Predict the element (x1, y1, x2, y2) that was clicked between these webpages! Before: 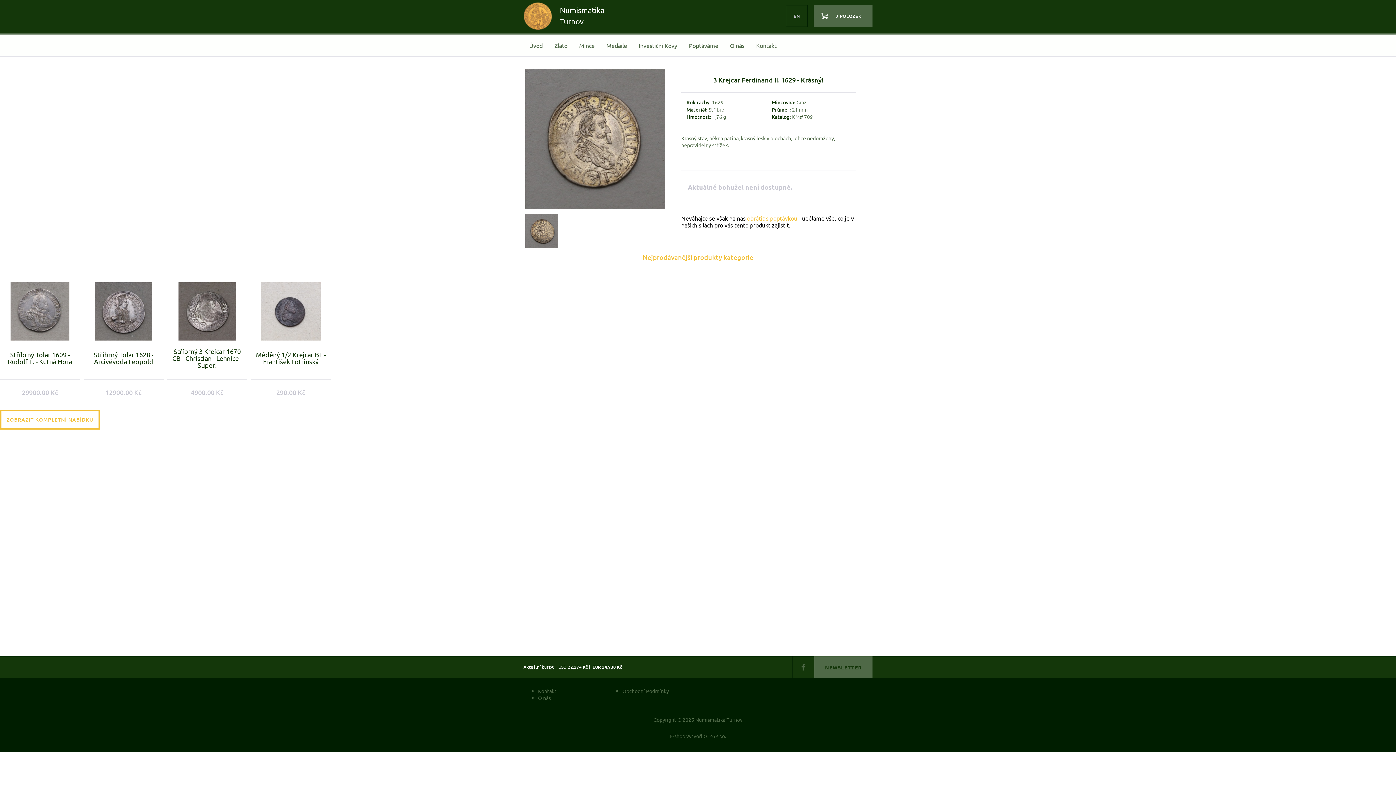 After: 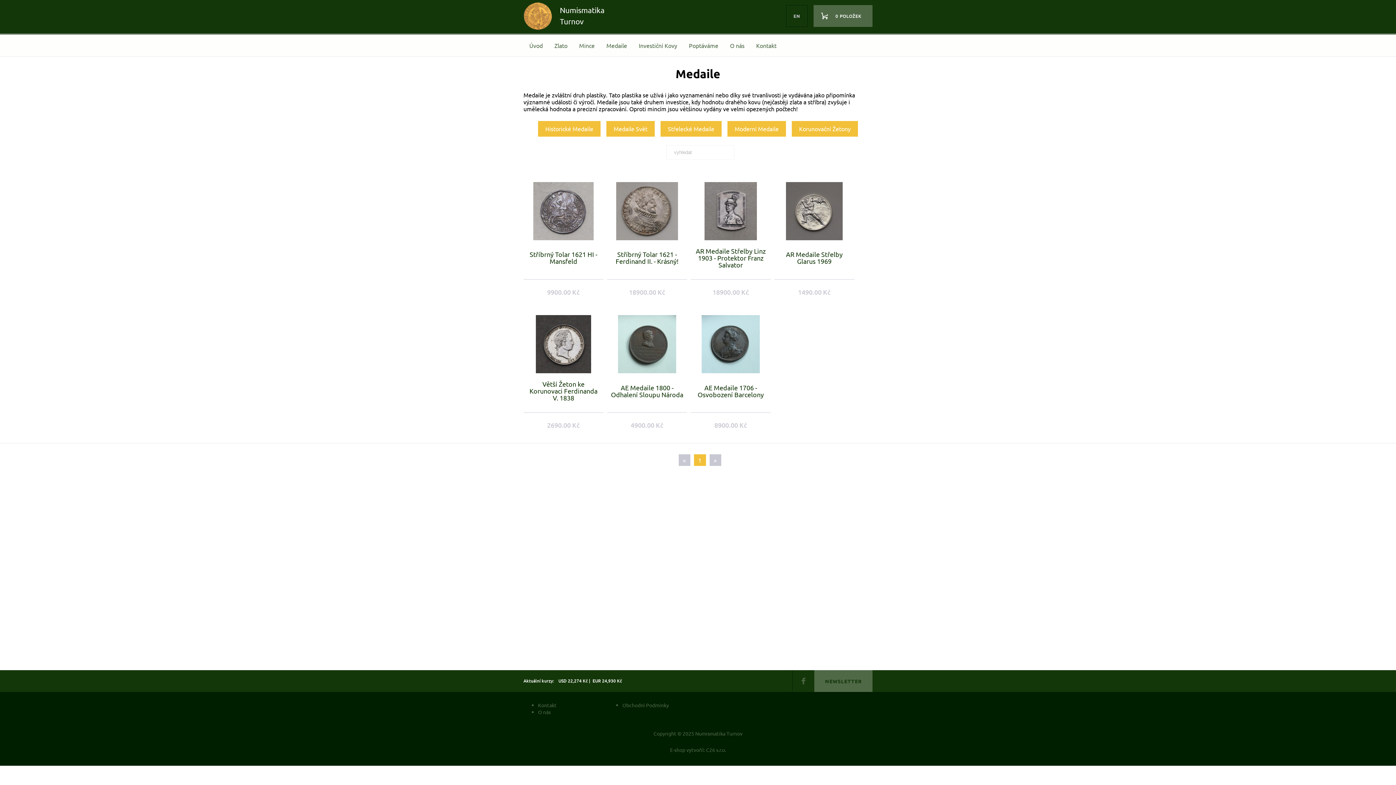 Action: bbox: (600, 34, 633, 56) label: Medaile